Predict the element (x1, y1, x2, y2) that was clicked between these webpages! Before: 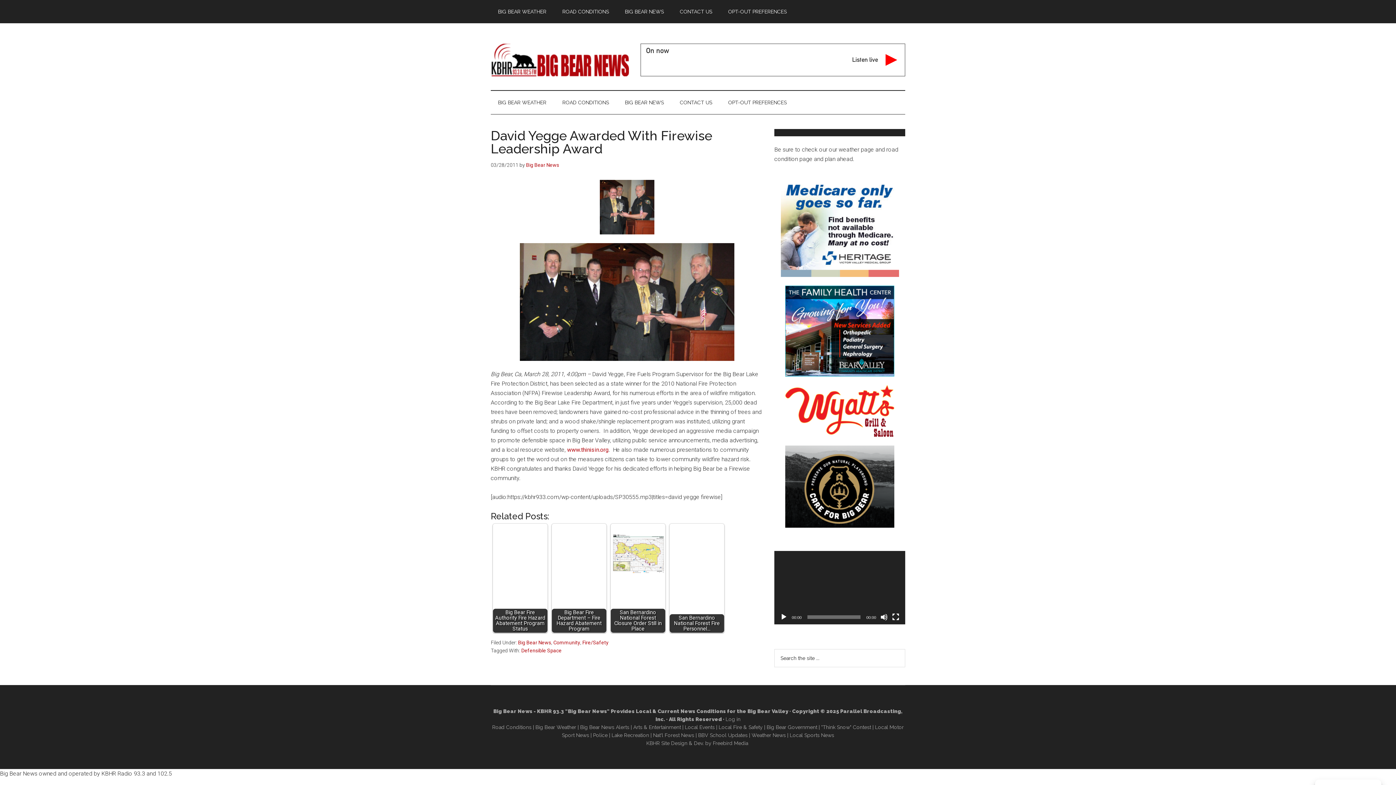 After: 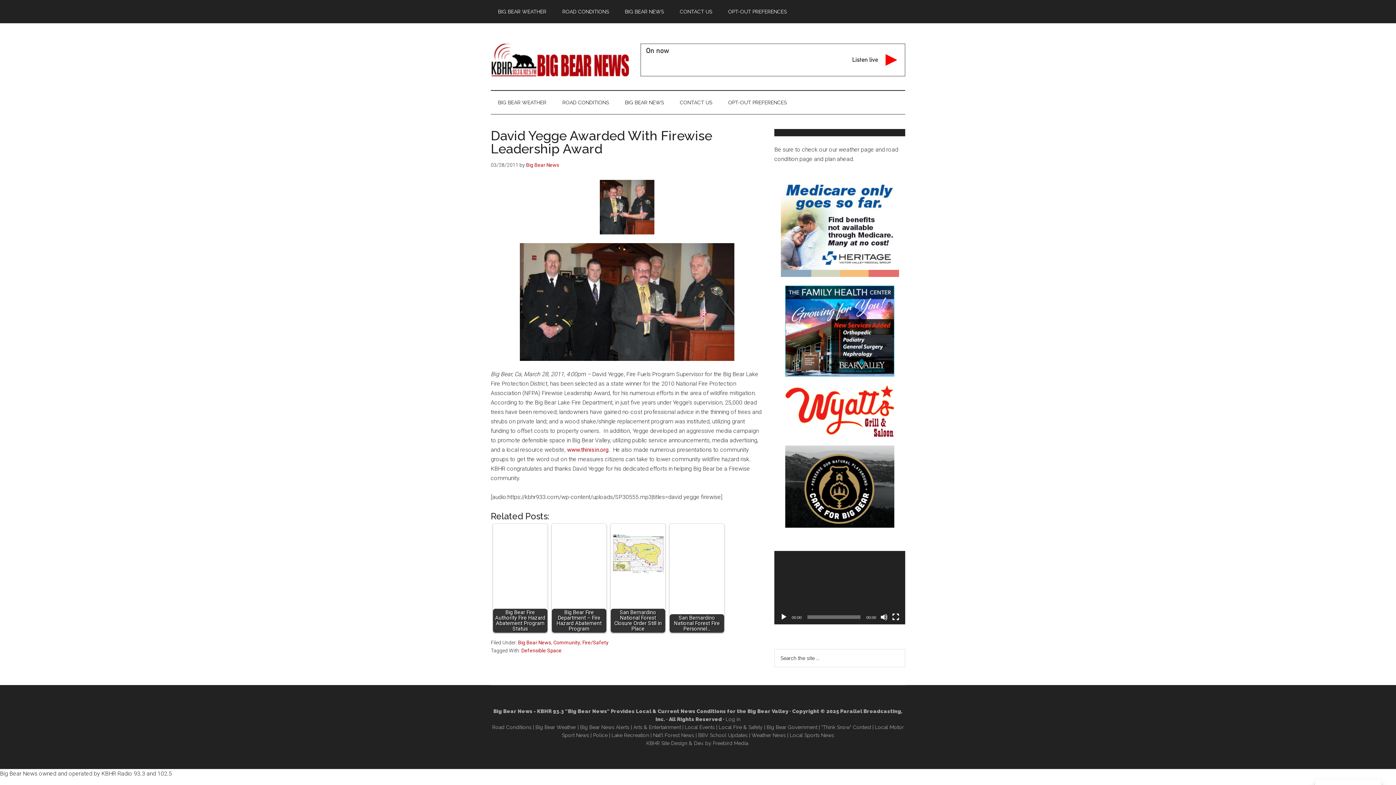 Action: bbox: (774, 178, 905, 277)